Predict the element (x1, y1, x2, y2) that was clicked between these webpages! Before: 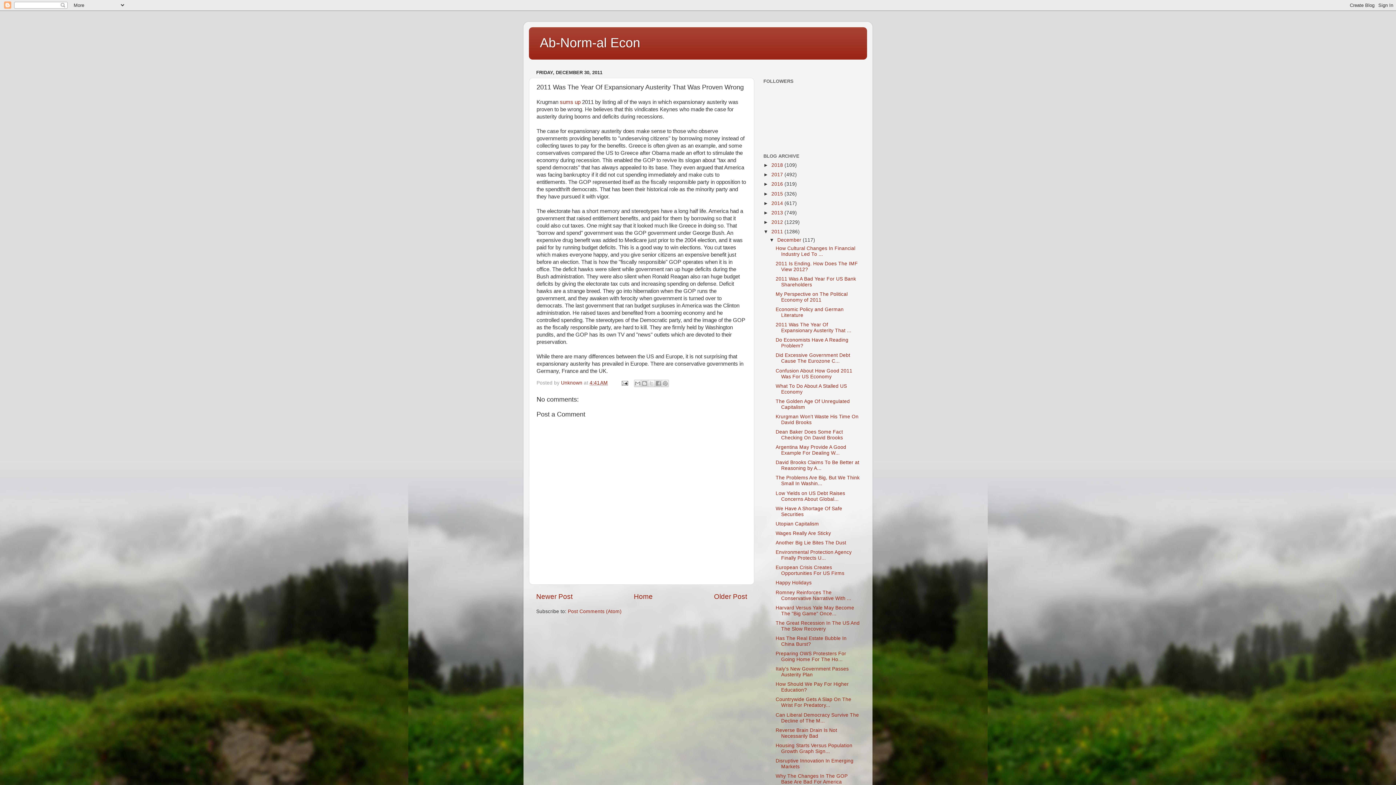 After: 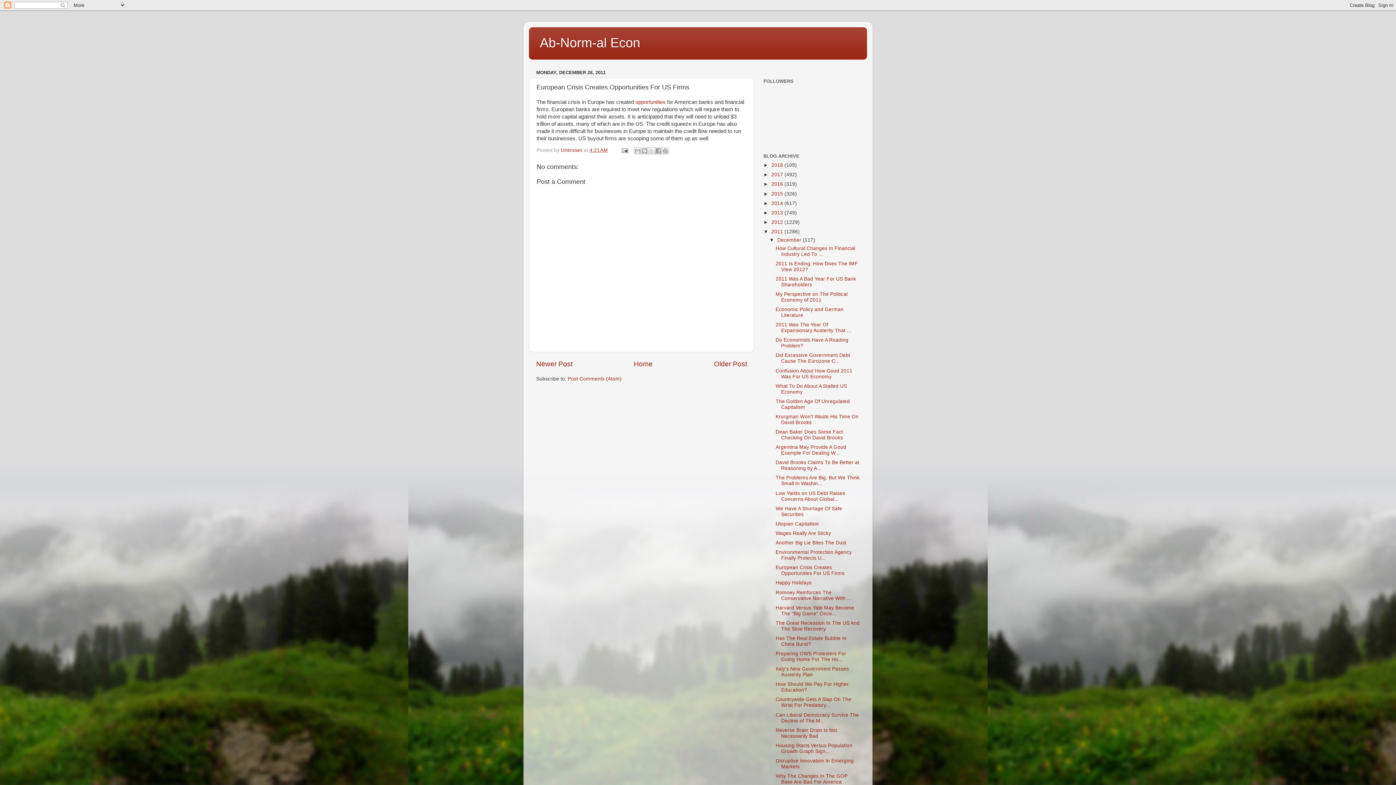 Action: bbox: (775, 565, 844, 576) label: European Crisis Creates Opportunities For US Firms